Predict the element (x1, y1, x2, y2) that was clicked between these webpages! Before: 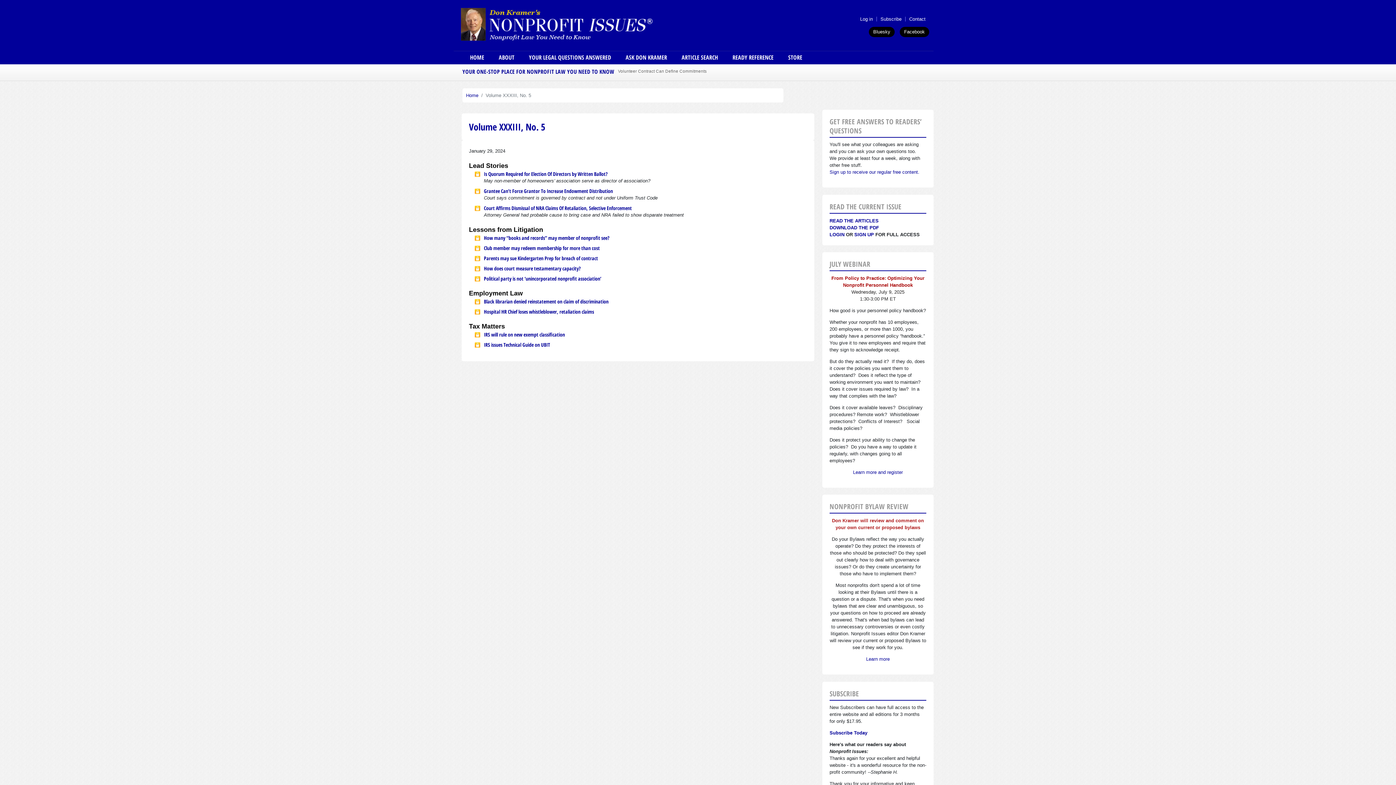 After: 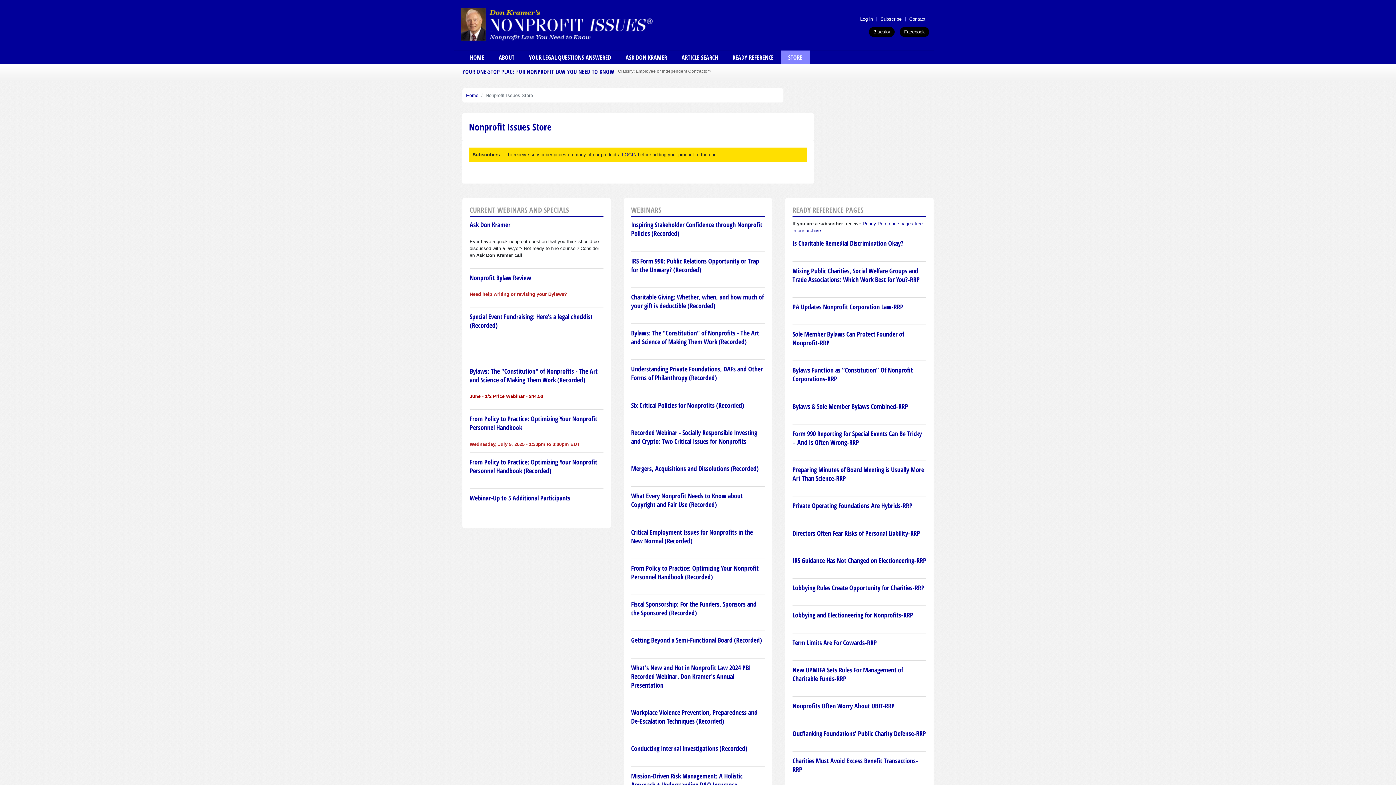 Action: bbox: (781, 50, 809, 64) label: STORE